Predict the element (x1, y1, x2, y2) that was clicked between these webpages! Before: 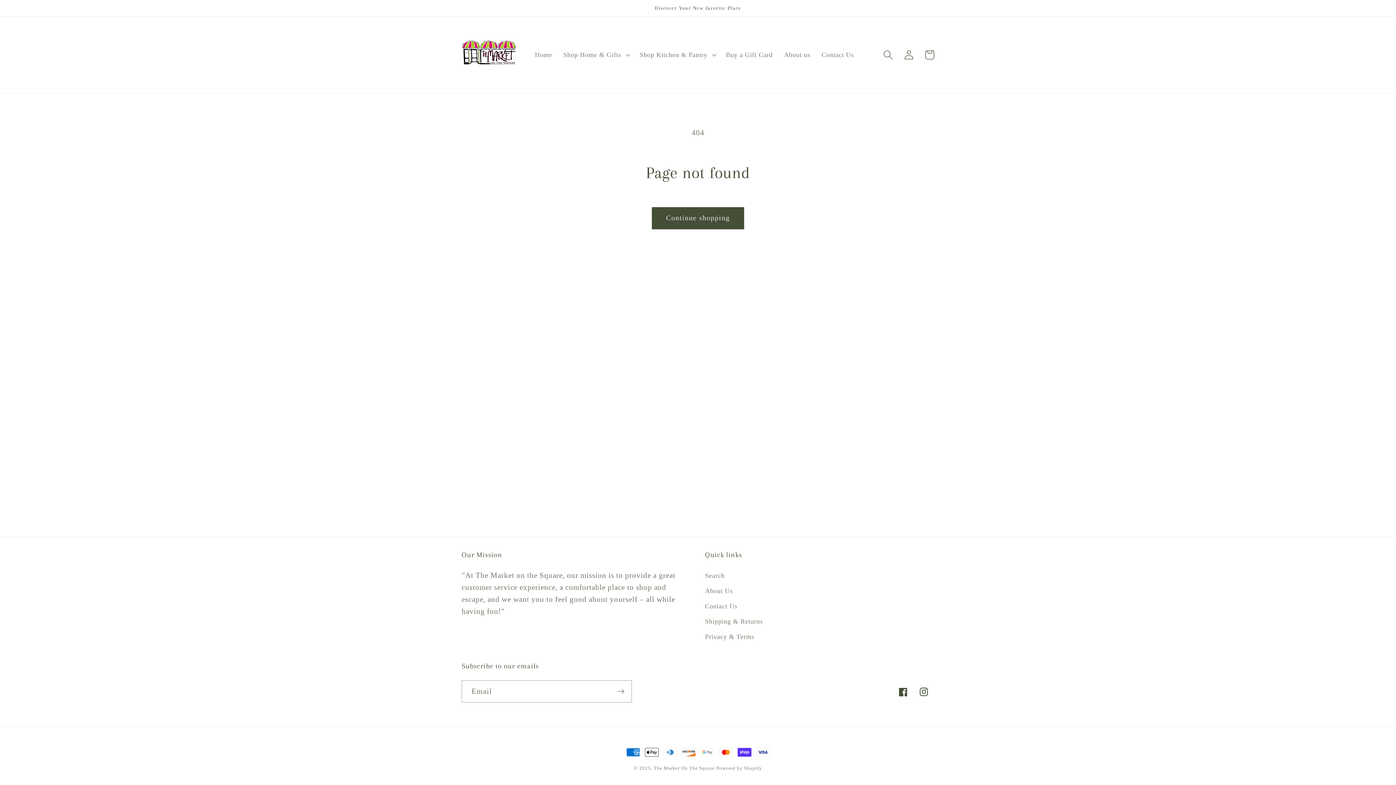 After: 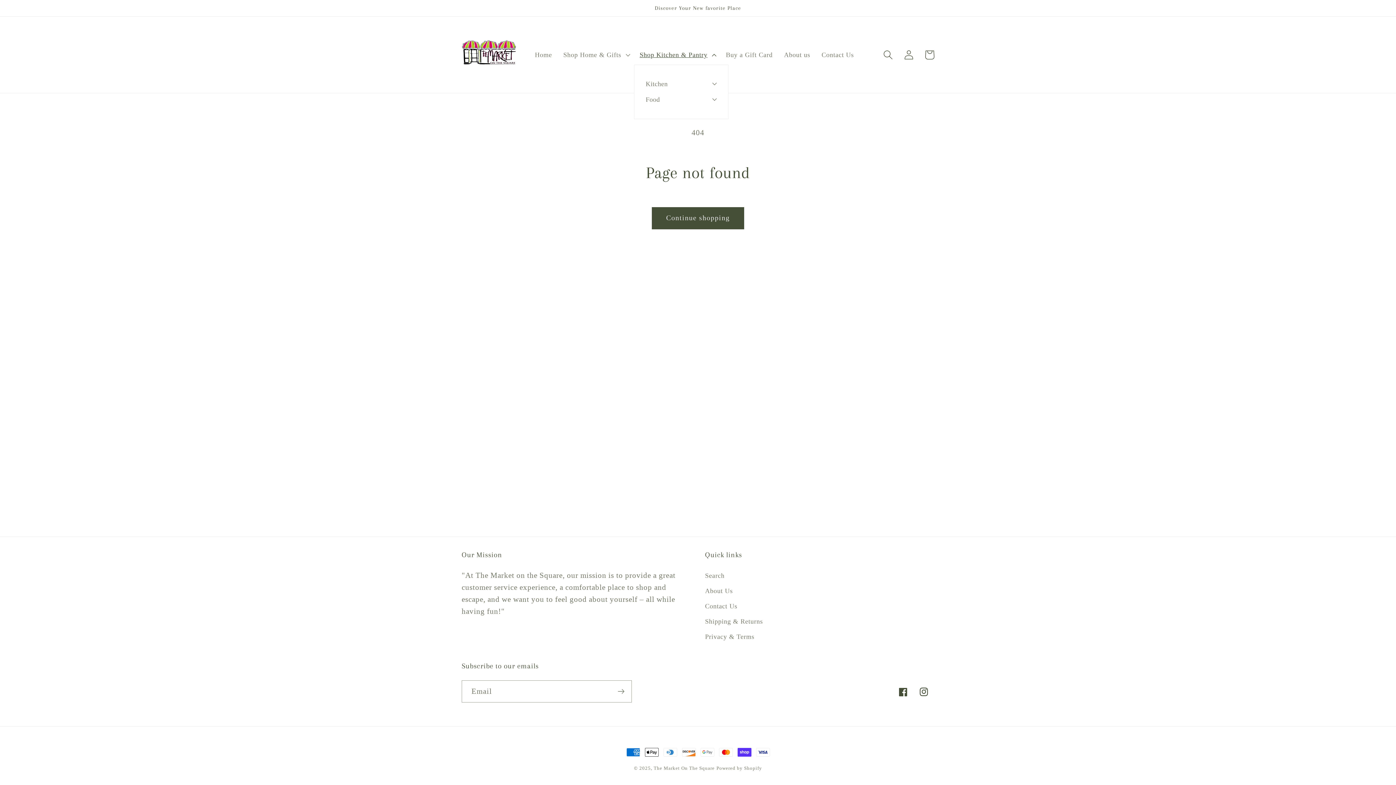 Action: bbox: (634, 45, 720, 64) label: Shop Kitchen & Pantry